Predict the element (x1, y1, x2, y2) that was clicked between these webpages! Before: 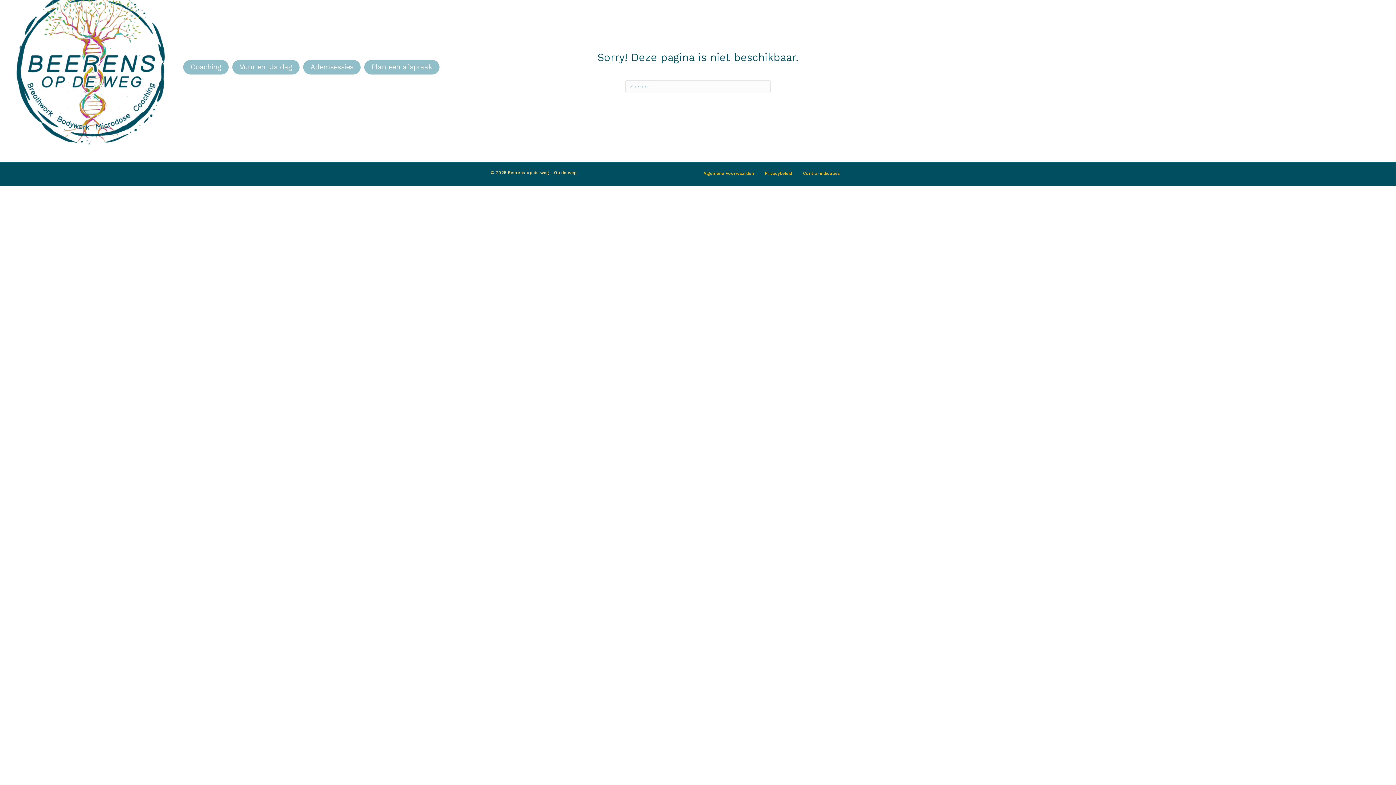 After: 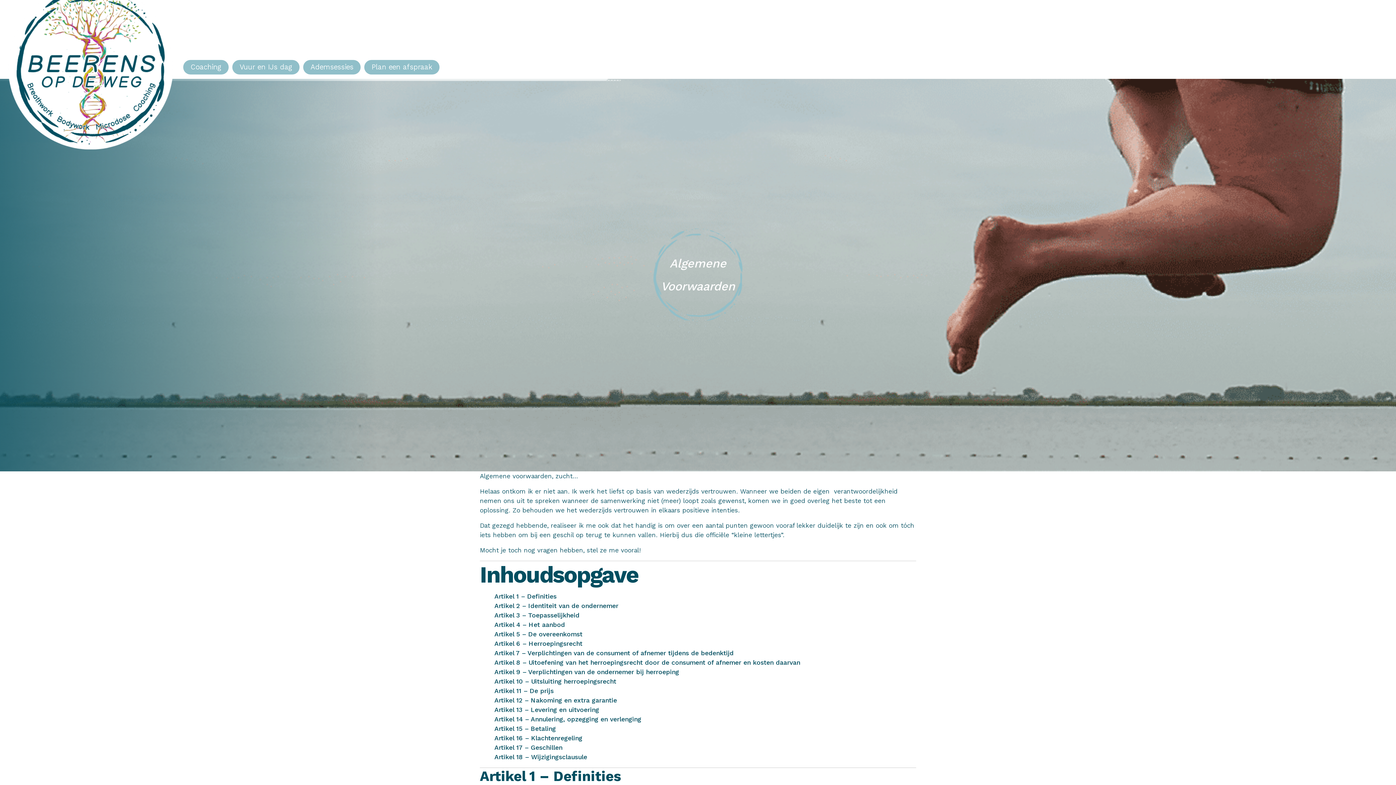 Action: bbox: (698, 169, 759, 182) label: Algemene Voorwaarden